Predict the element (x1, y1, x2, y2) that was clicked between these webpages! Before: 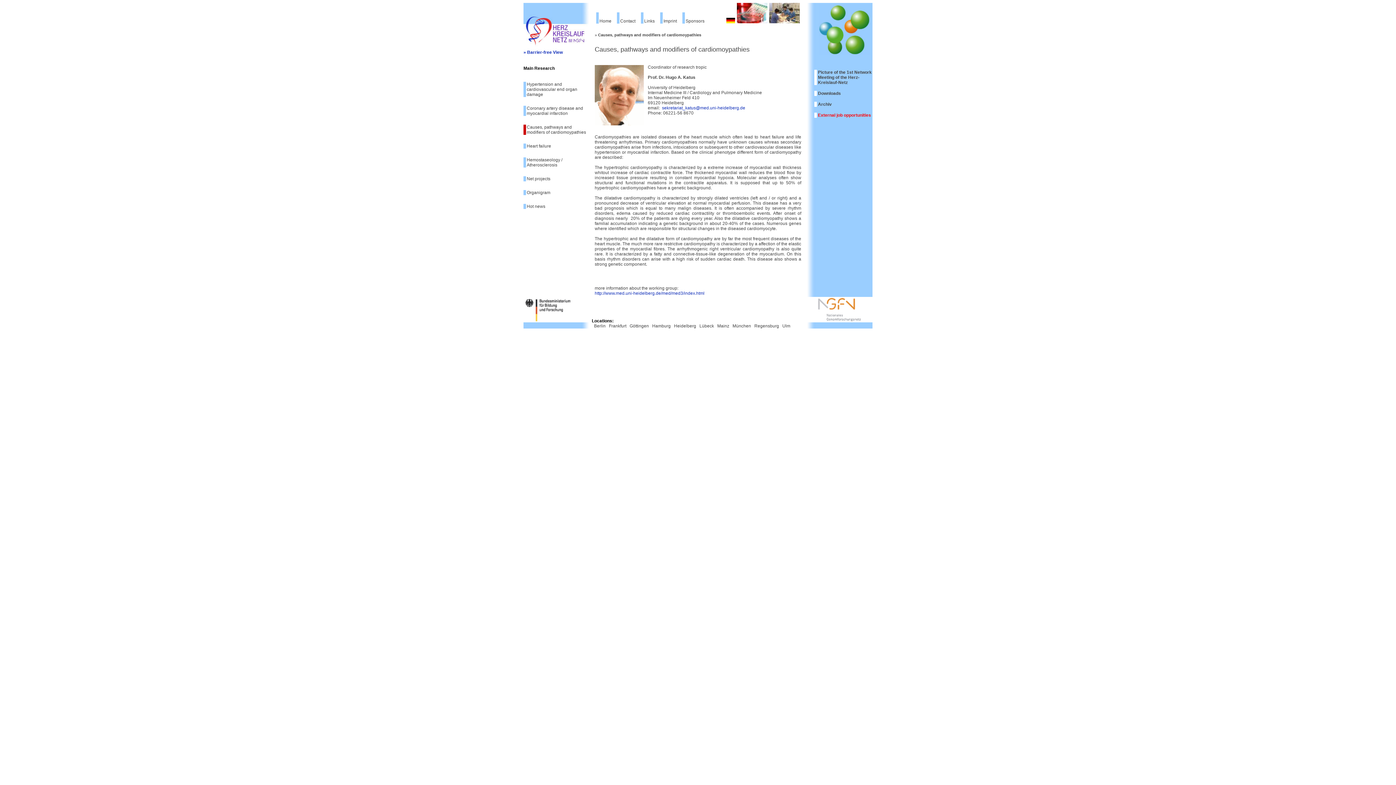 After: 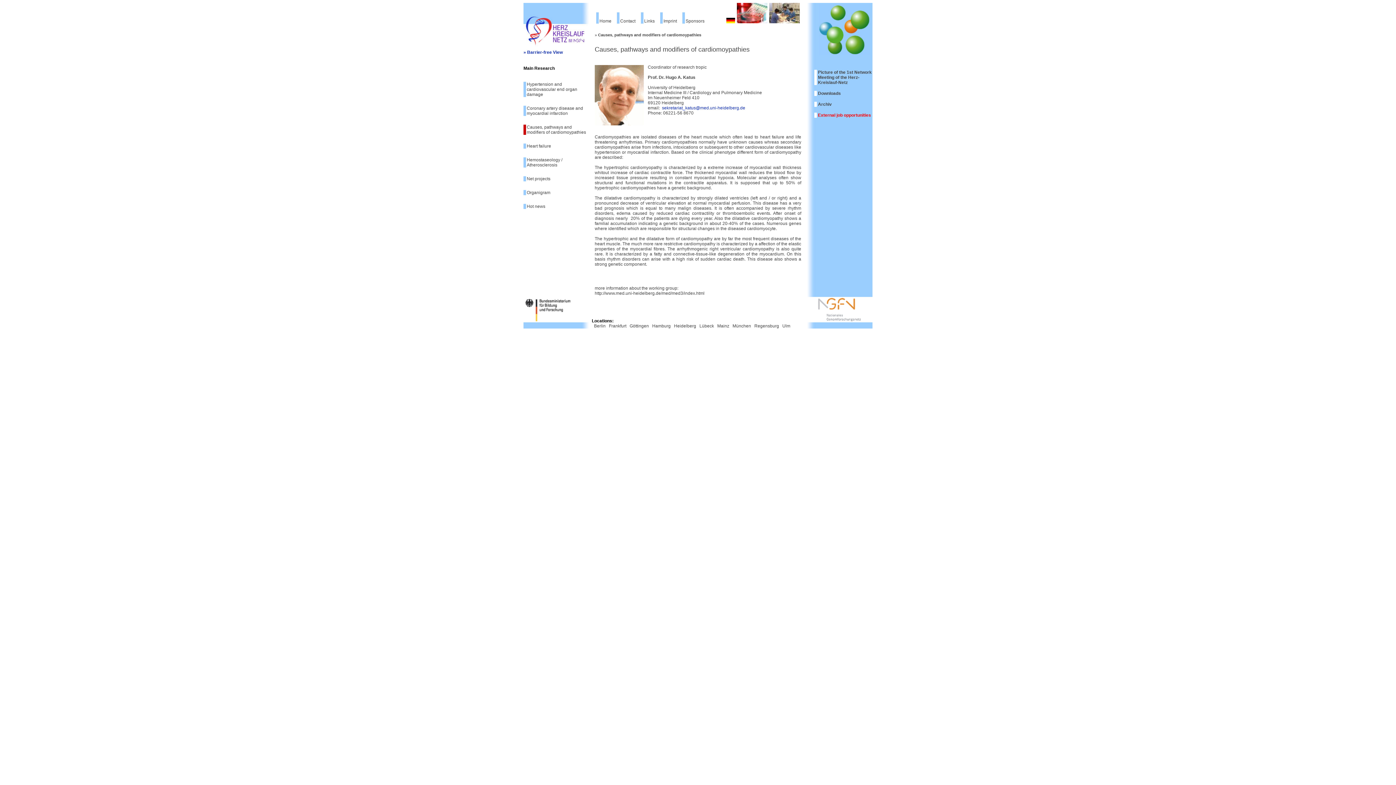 Action: label: http://www.med.uni-heidelberg.de/med/med3/index.html bbox: (594, 290, 704, 296)